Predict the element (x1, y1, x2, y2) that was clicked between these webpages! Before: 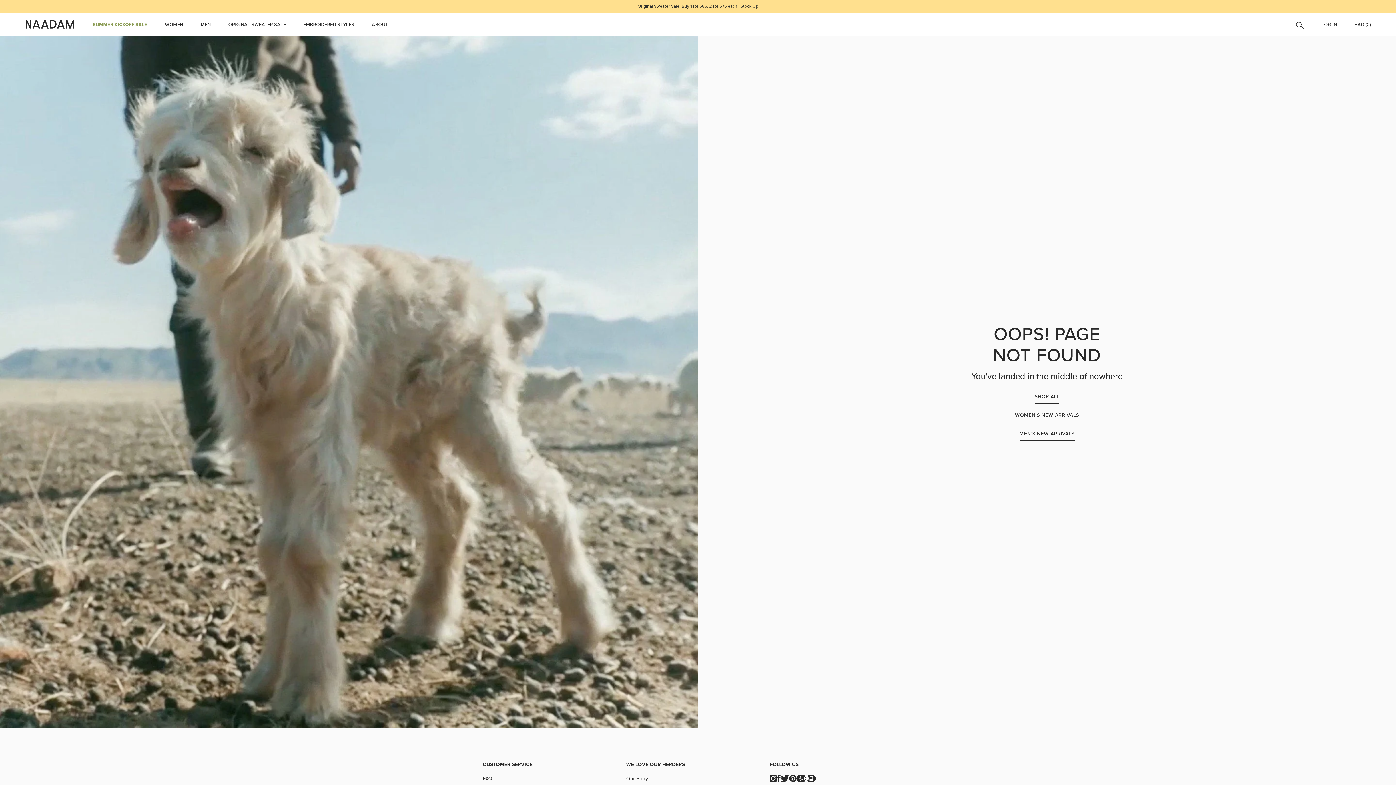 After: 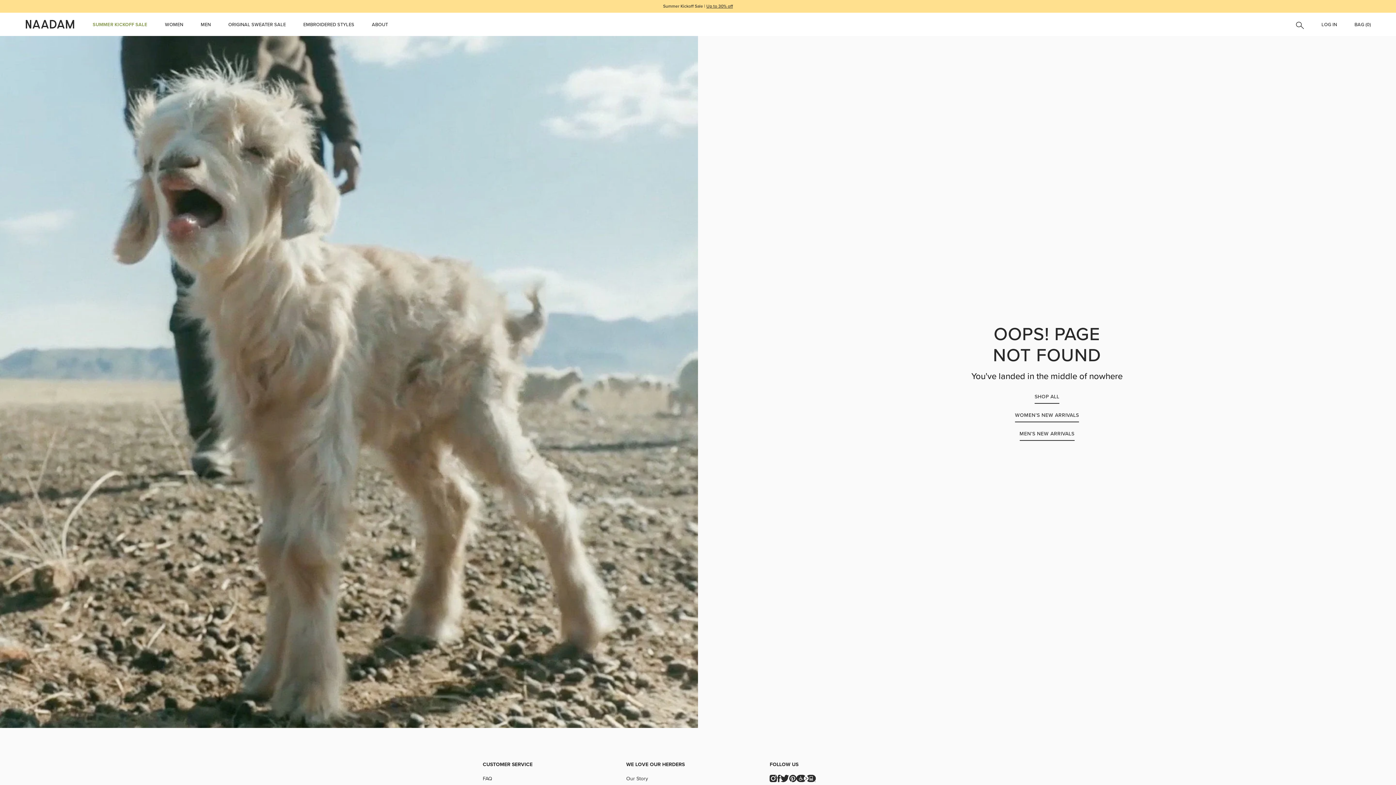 Action: bbox: (769, 775, 777, 782) label: Instagram